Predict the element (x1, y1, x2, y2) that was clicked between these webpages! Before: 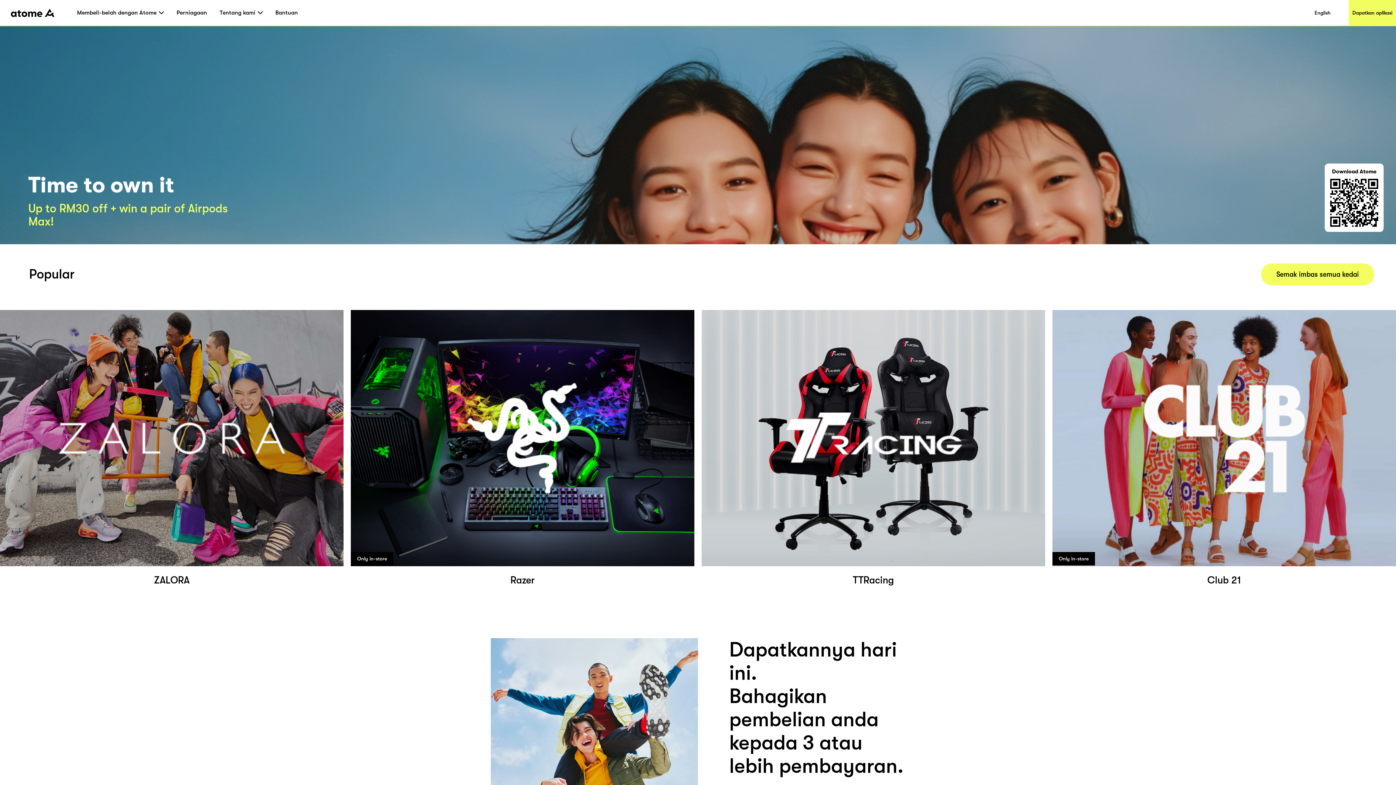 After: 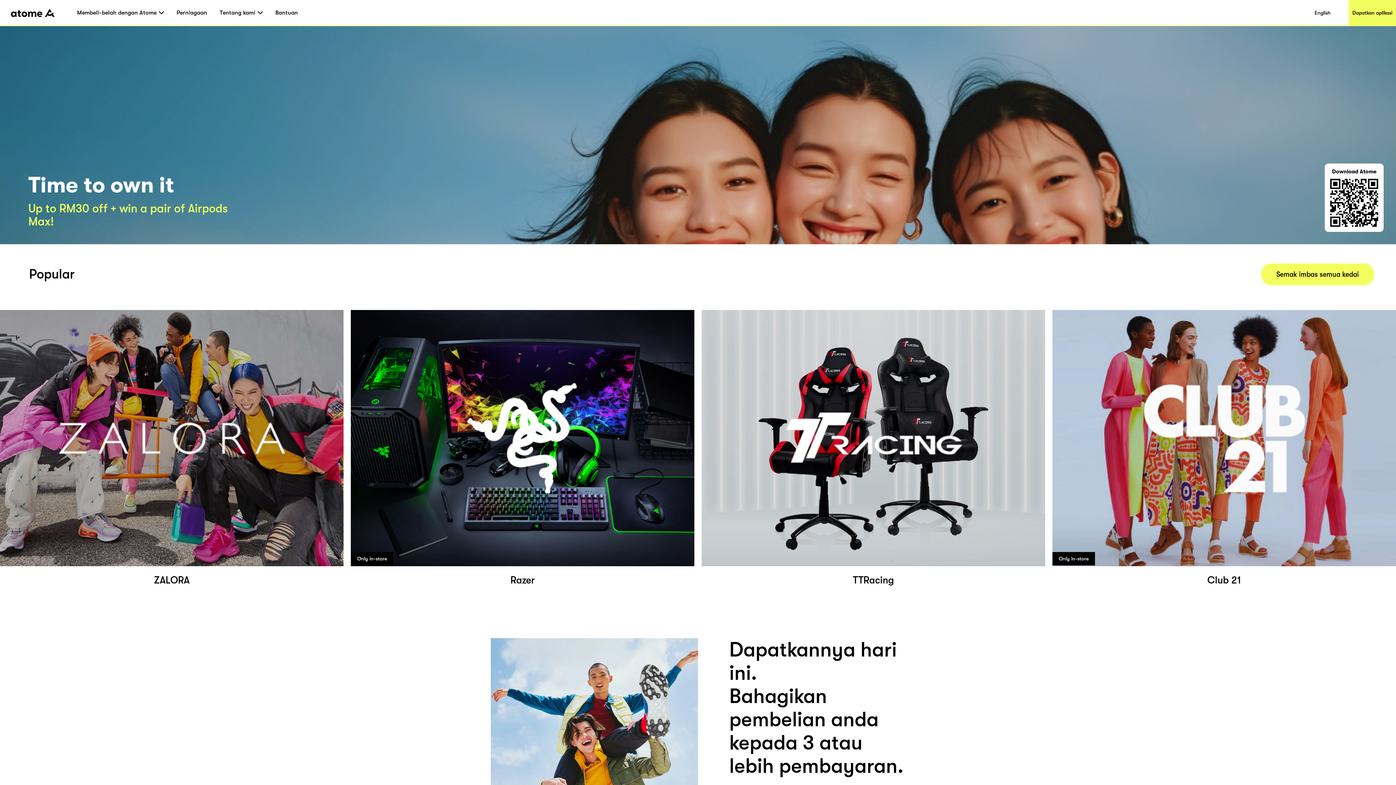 Action: bbox: (10, 6, 54, 19)